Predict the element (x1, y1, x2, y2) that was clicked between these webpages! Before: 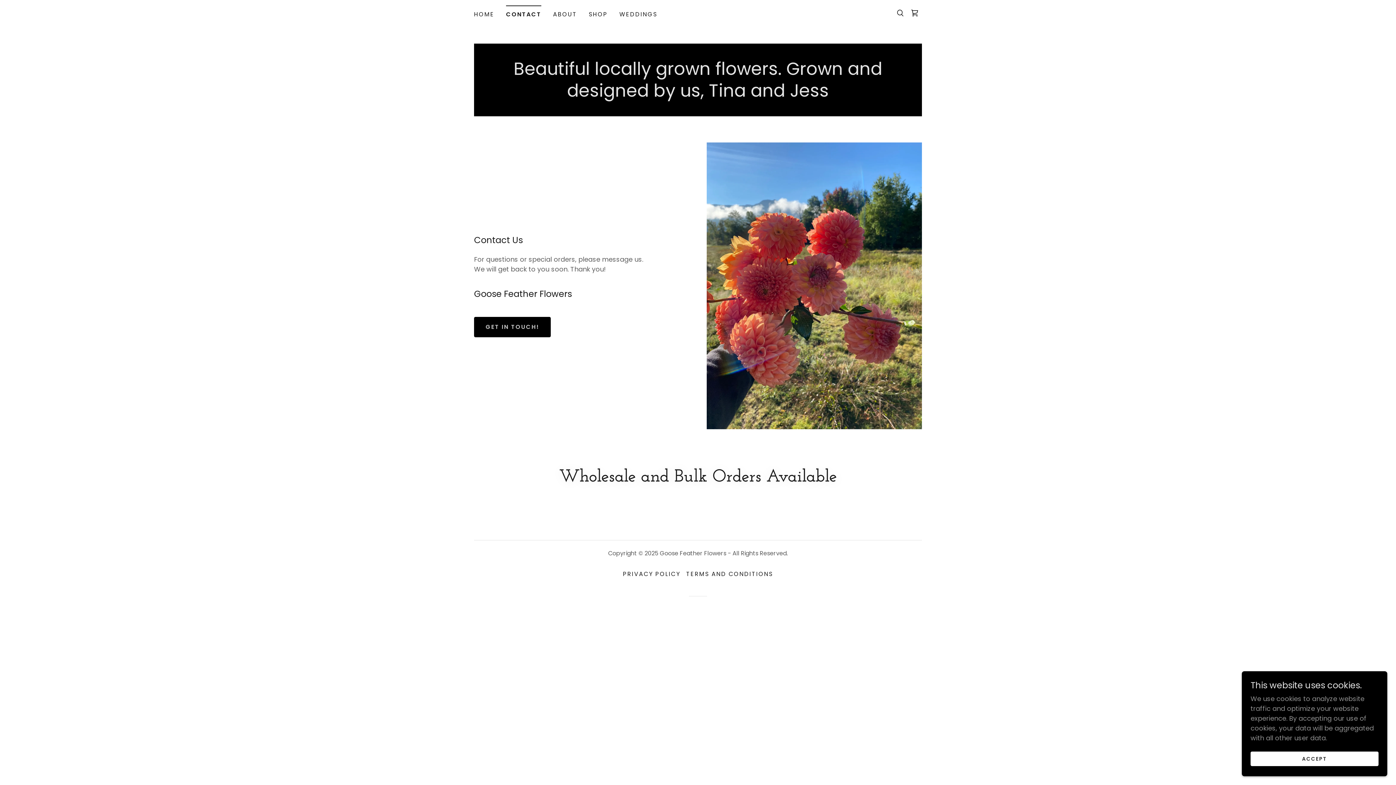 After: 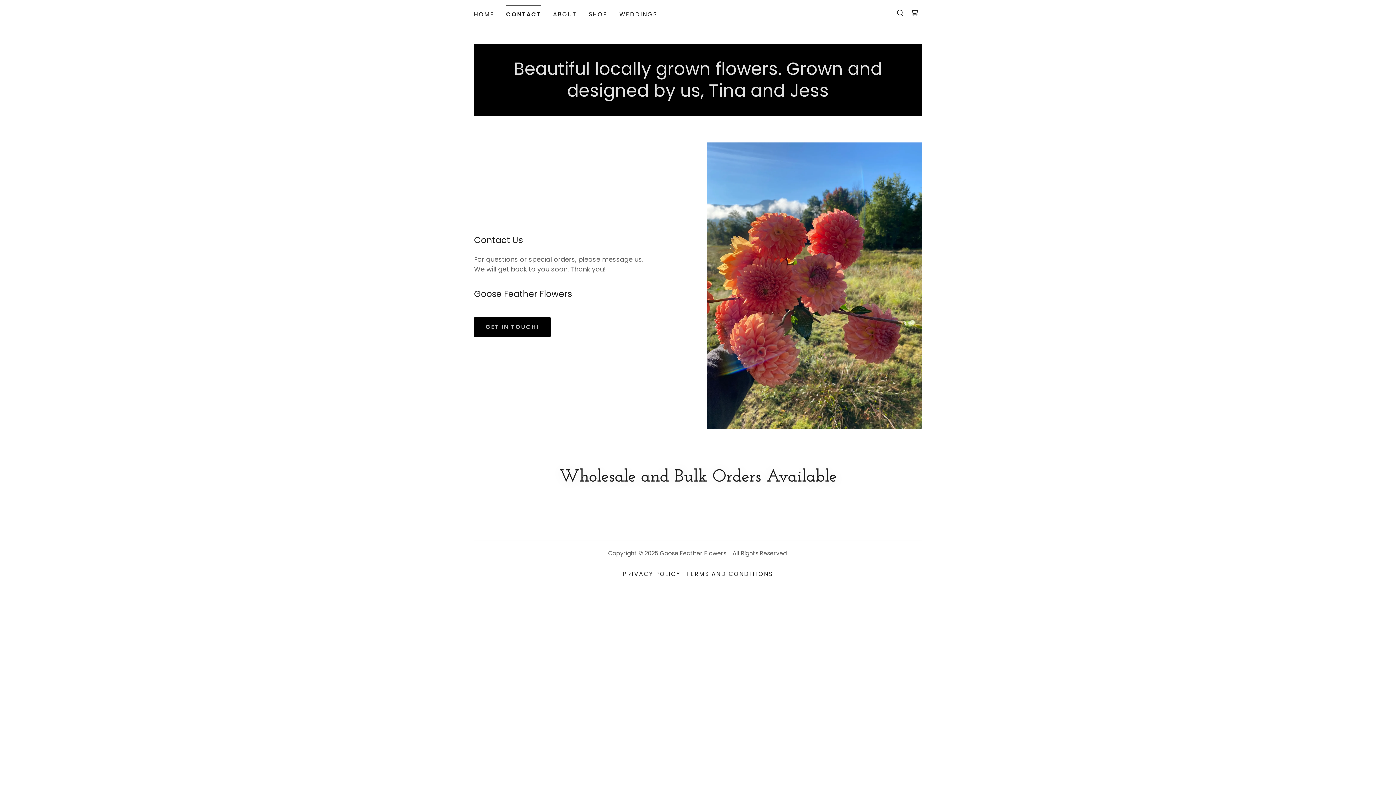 Action: bbox: (1250, 752, 1378, 766) label: ACCEPT